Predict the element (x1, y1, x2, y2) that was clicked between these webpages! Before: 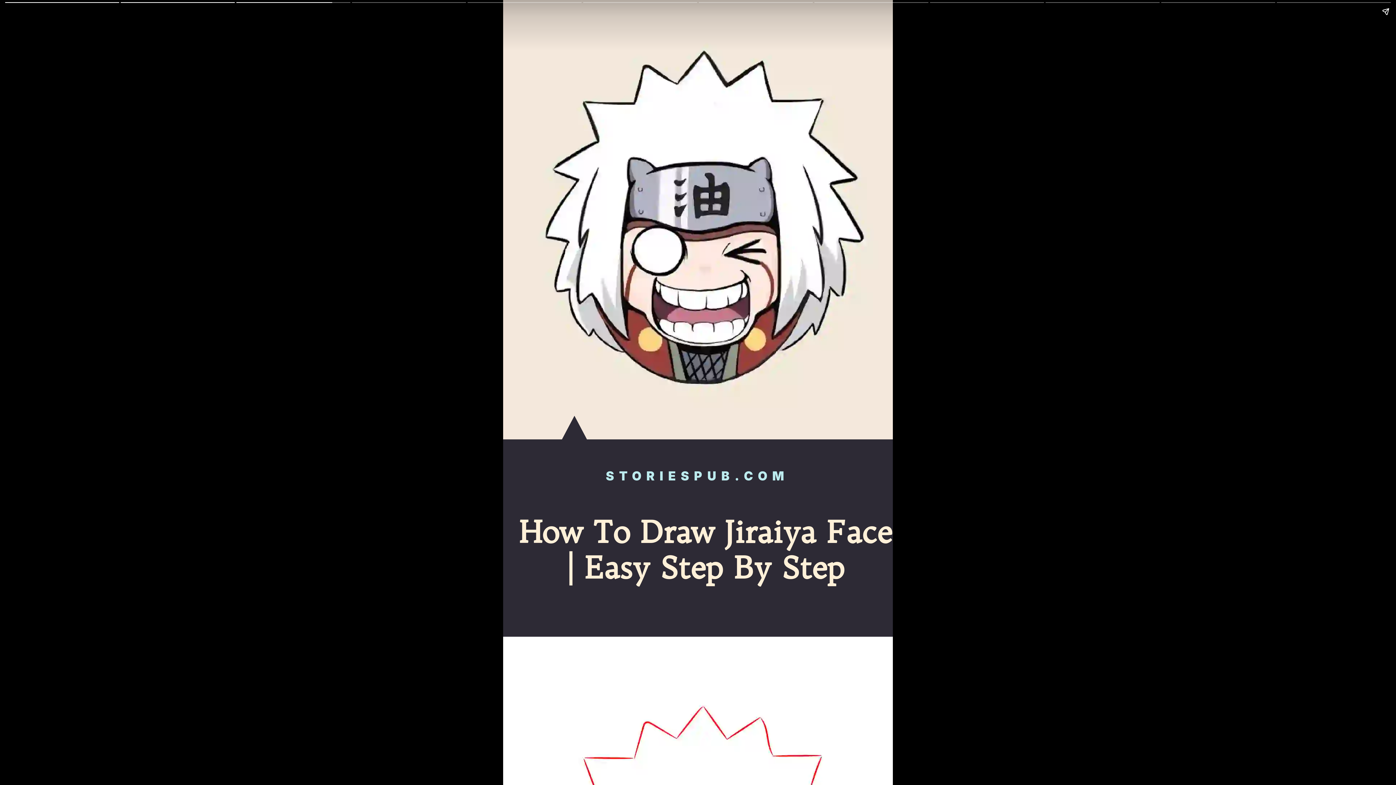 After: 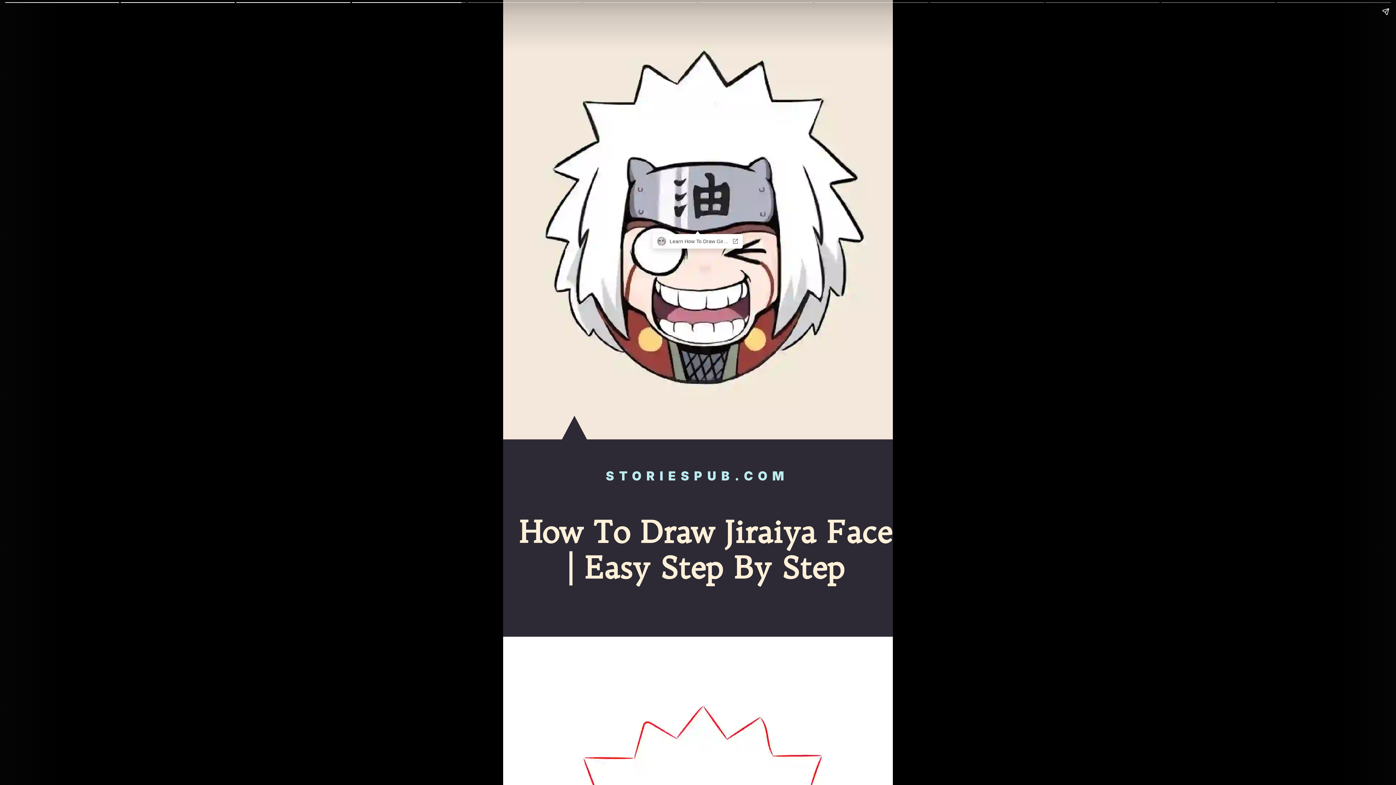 Action: bbox: (503, -18, 893, 439)